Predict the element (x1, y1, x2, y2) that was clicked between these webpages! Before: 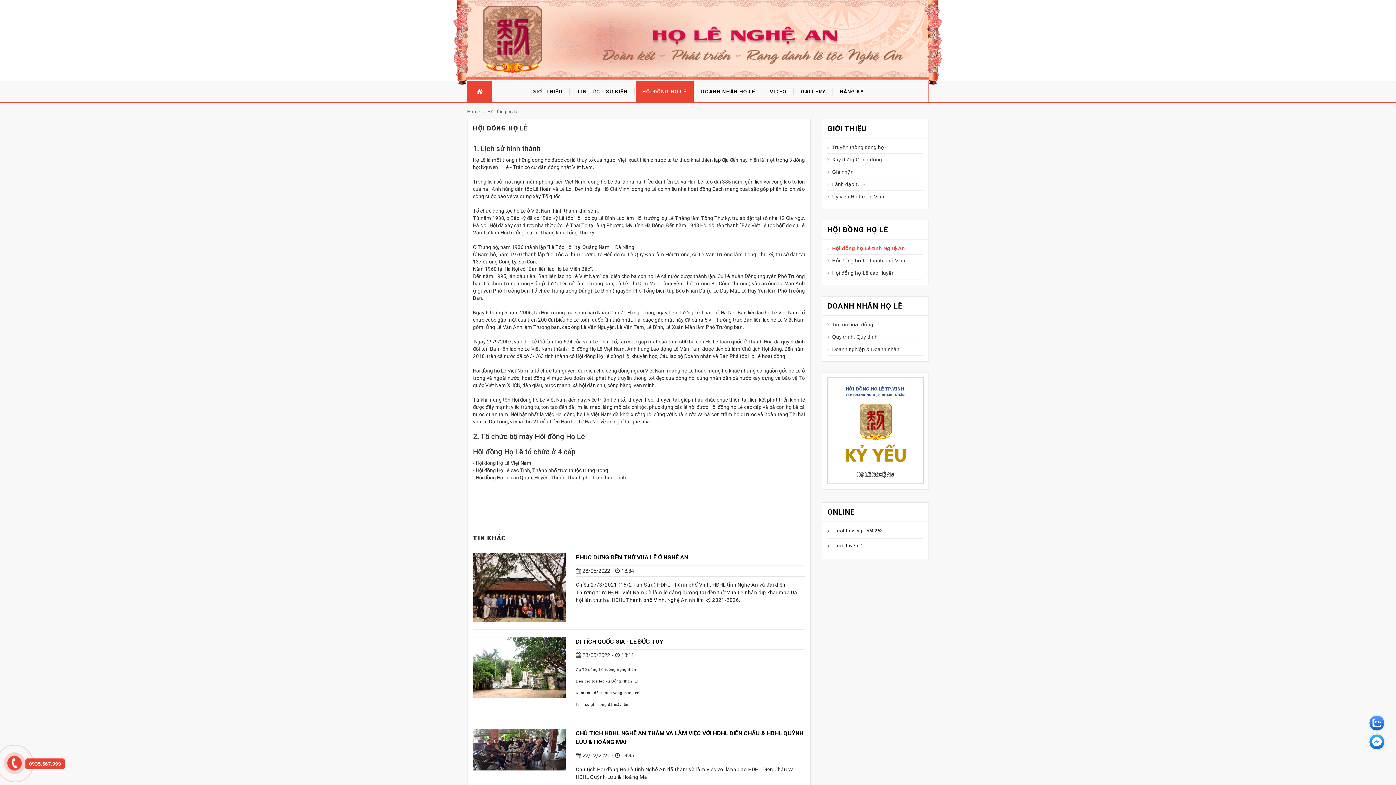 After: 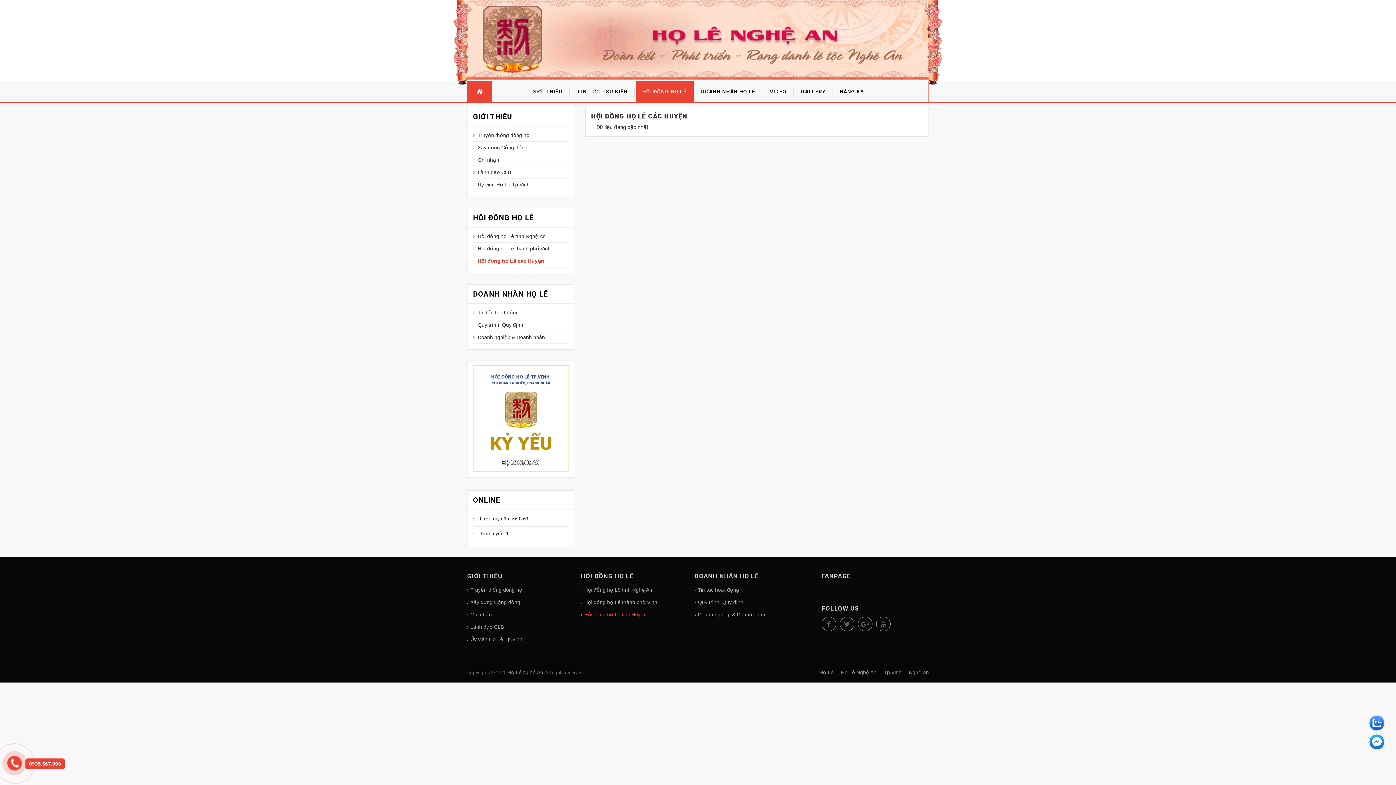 Action: label: Hội đồng họ Lê các Huyện bbox: (827, 267, 923, 279)